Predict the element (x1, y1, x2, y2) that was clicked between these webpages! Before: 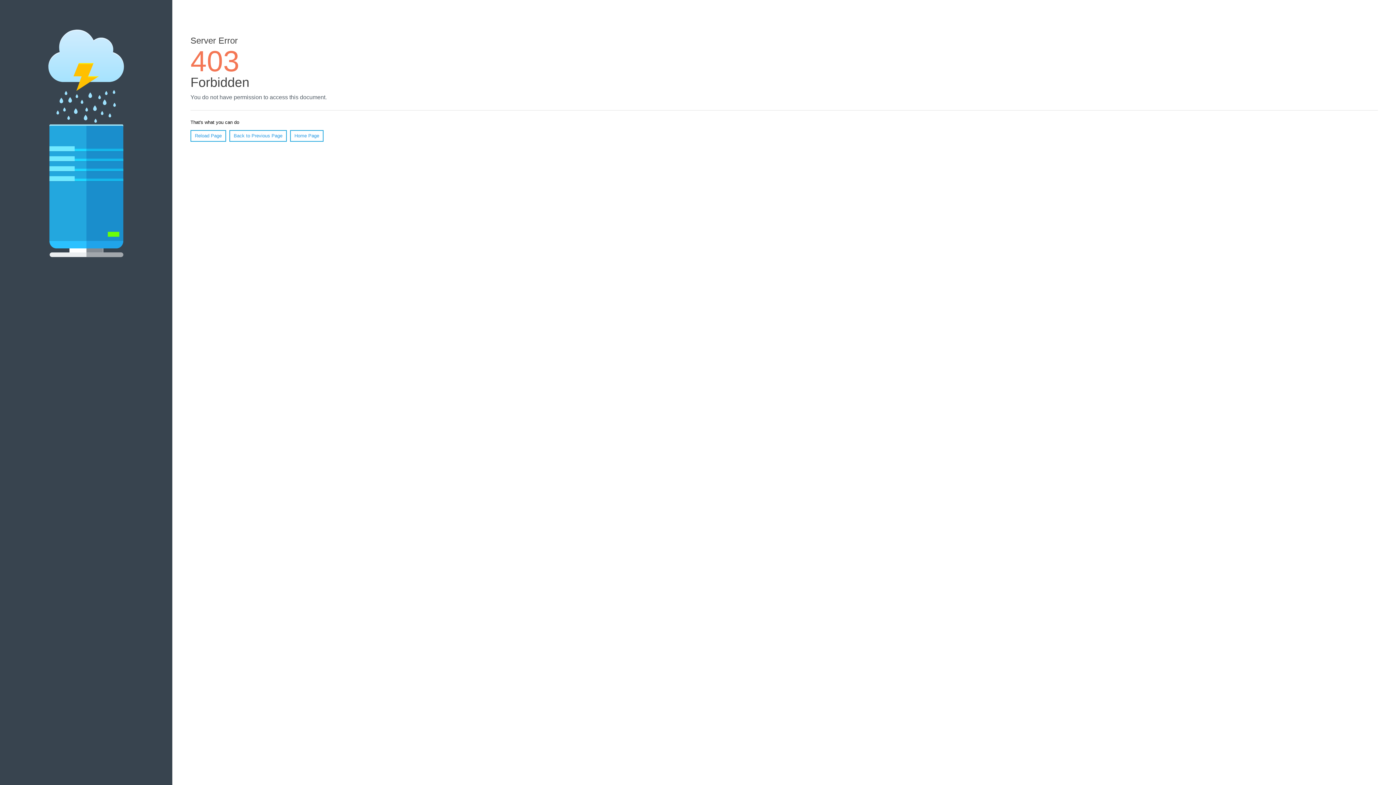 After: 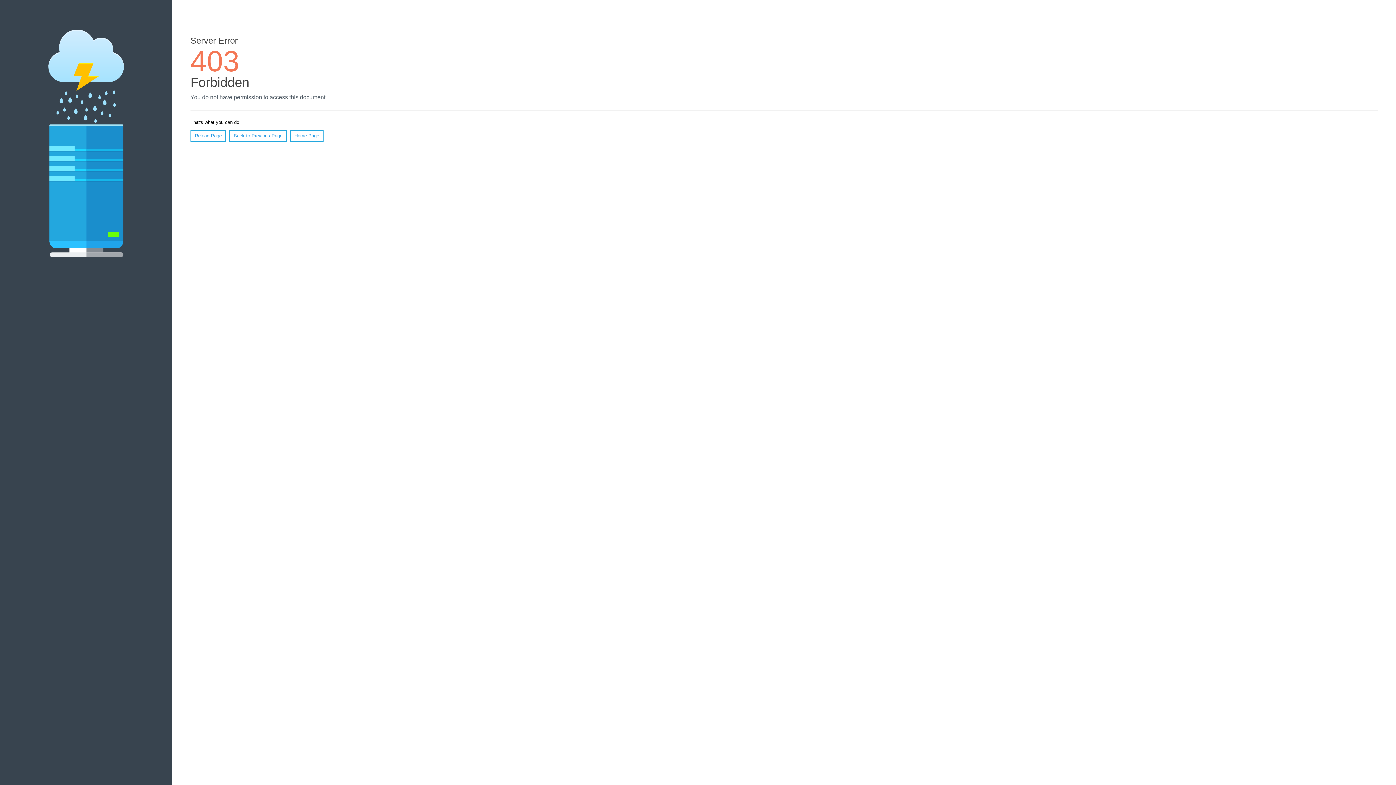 Action: label: Reload Page bbox: (190, 130, 226, 141)